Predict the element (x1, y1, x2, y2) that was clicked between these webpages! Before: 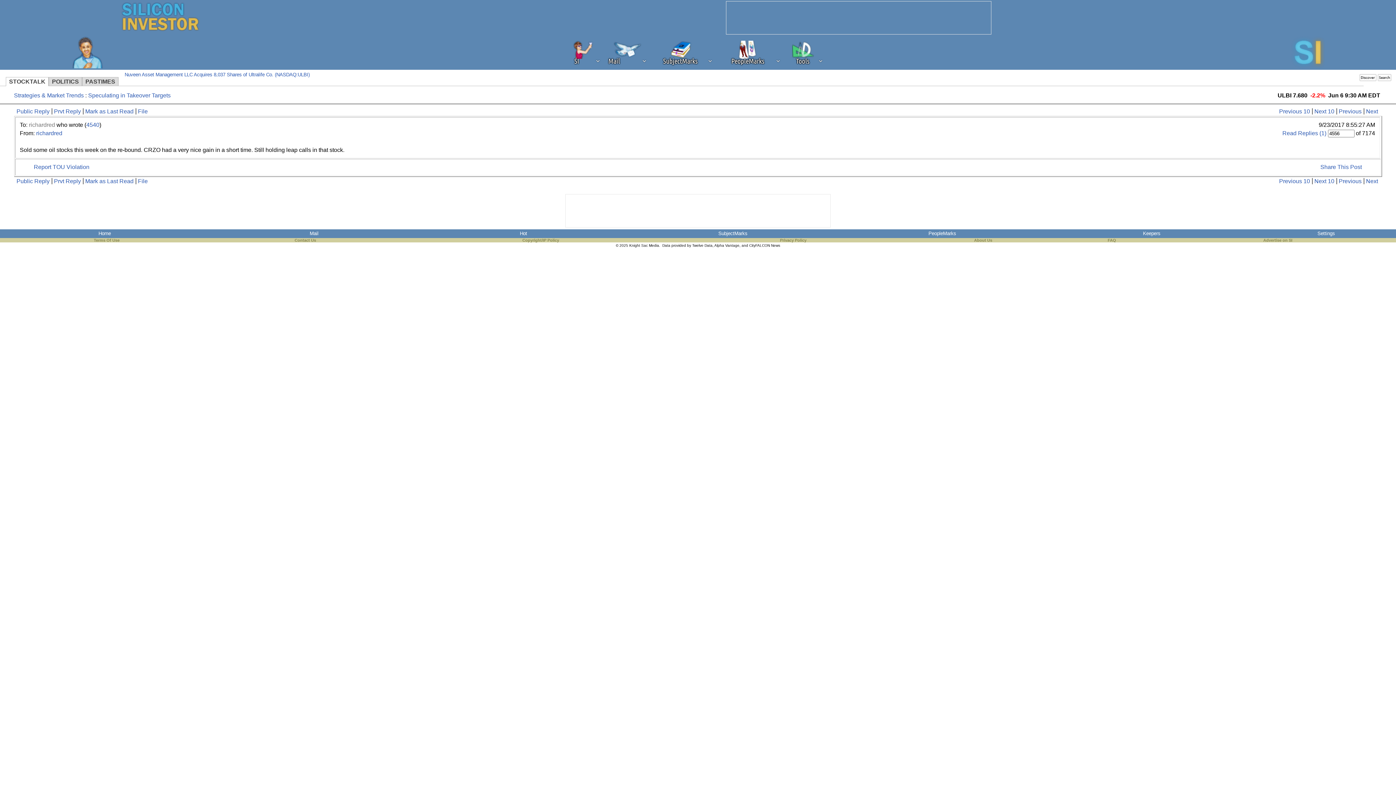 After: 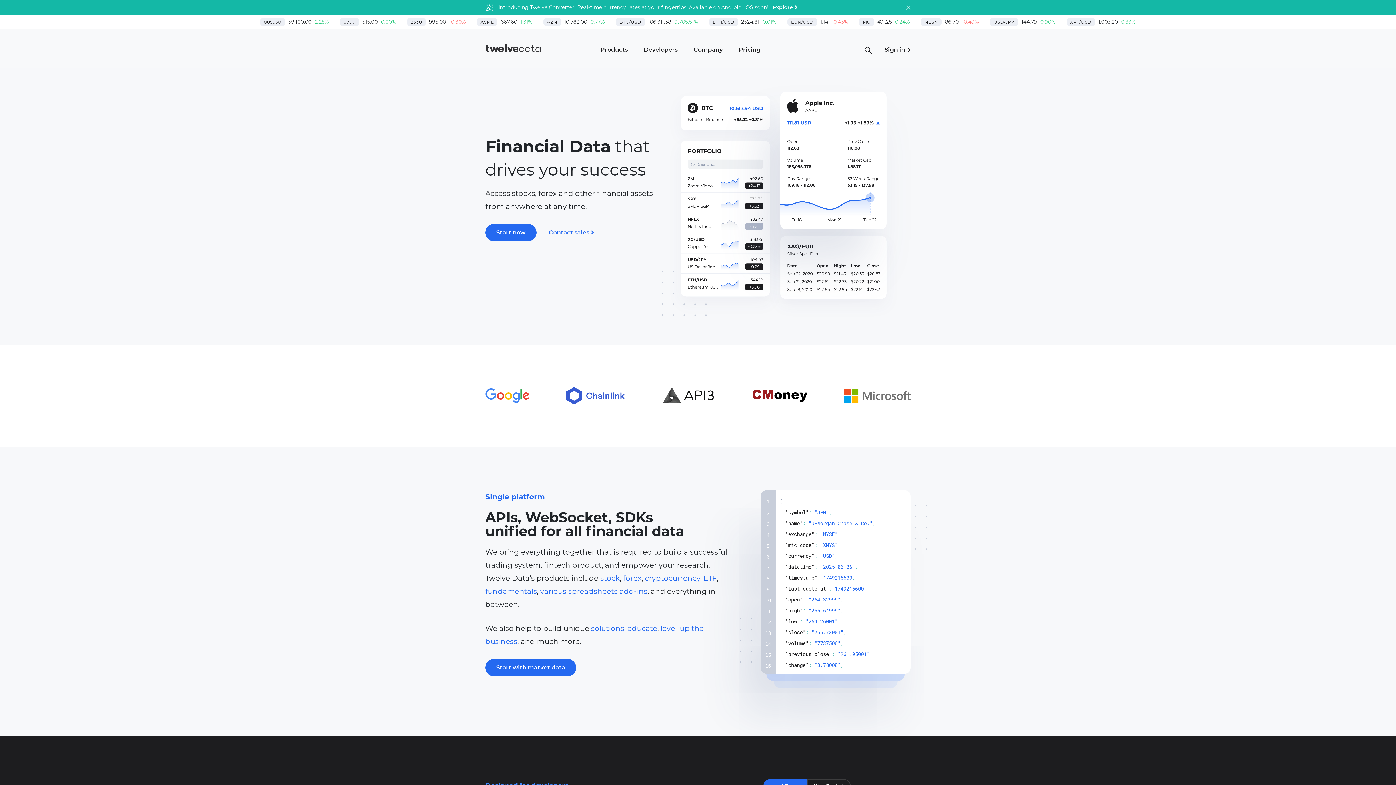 Action: bbox: (692, 243, 712, 247) label: Twelve Data